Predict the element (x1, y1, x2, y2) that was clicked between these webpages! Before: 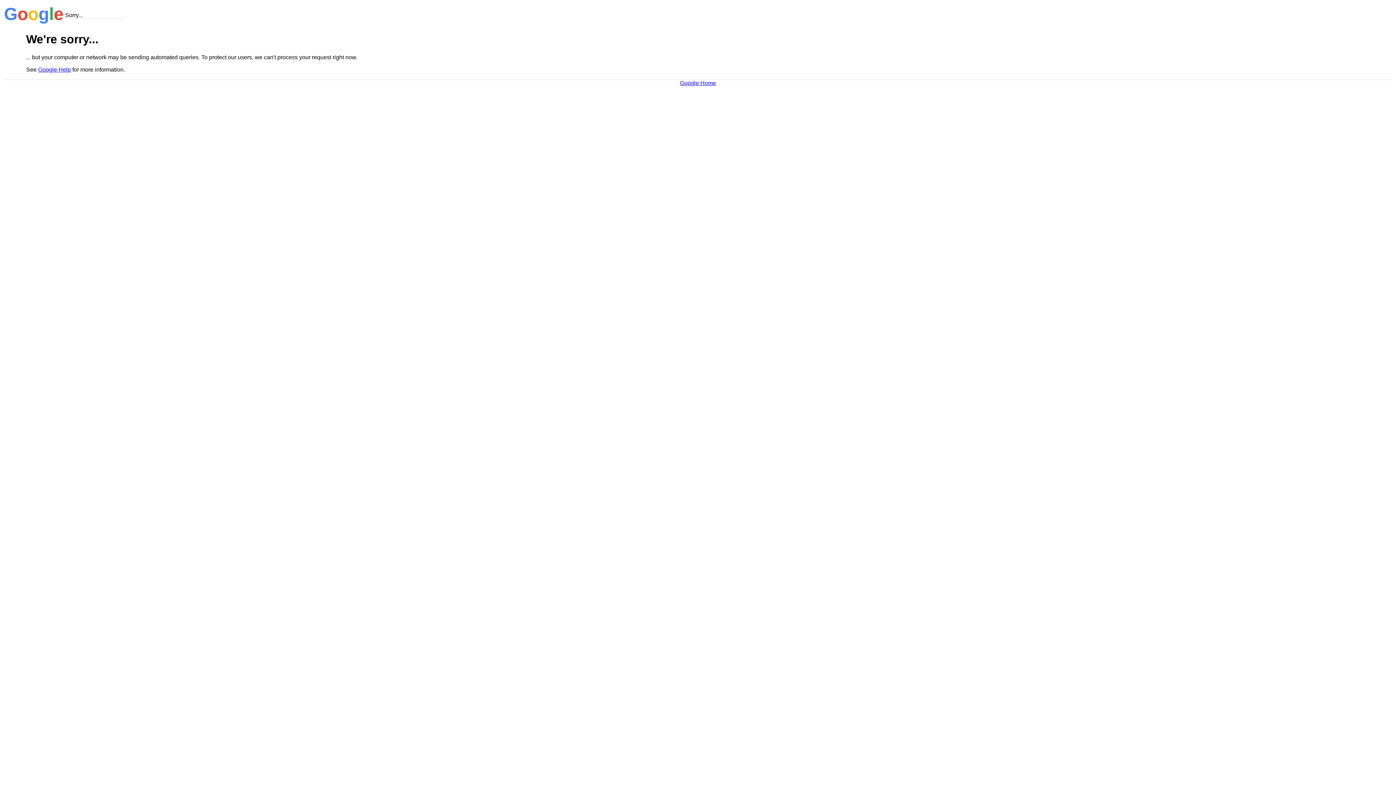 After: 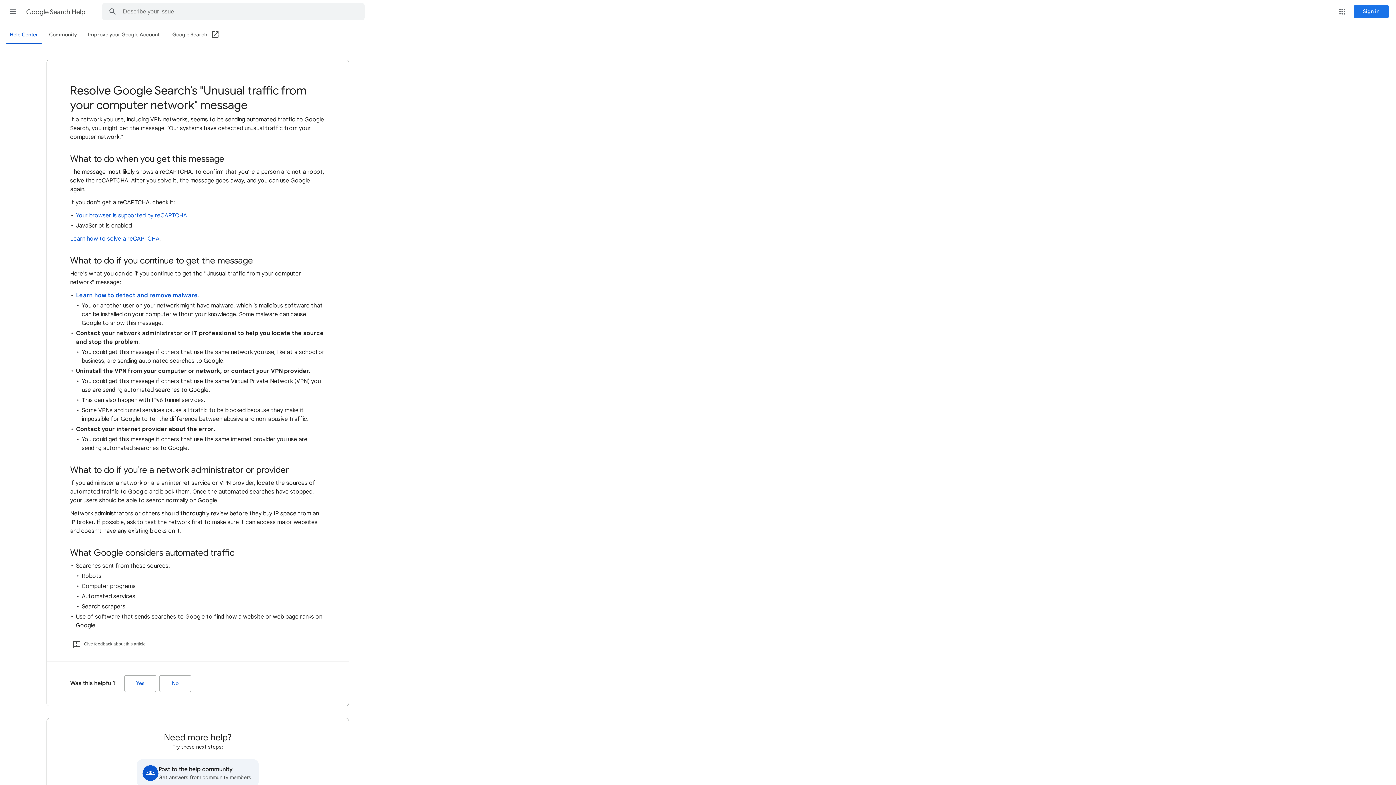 Action: label: Google Help bbox: (38, 66, 70, 72)